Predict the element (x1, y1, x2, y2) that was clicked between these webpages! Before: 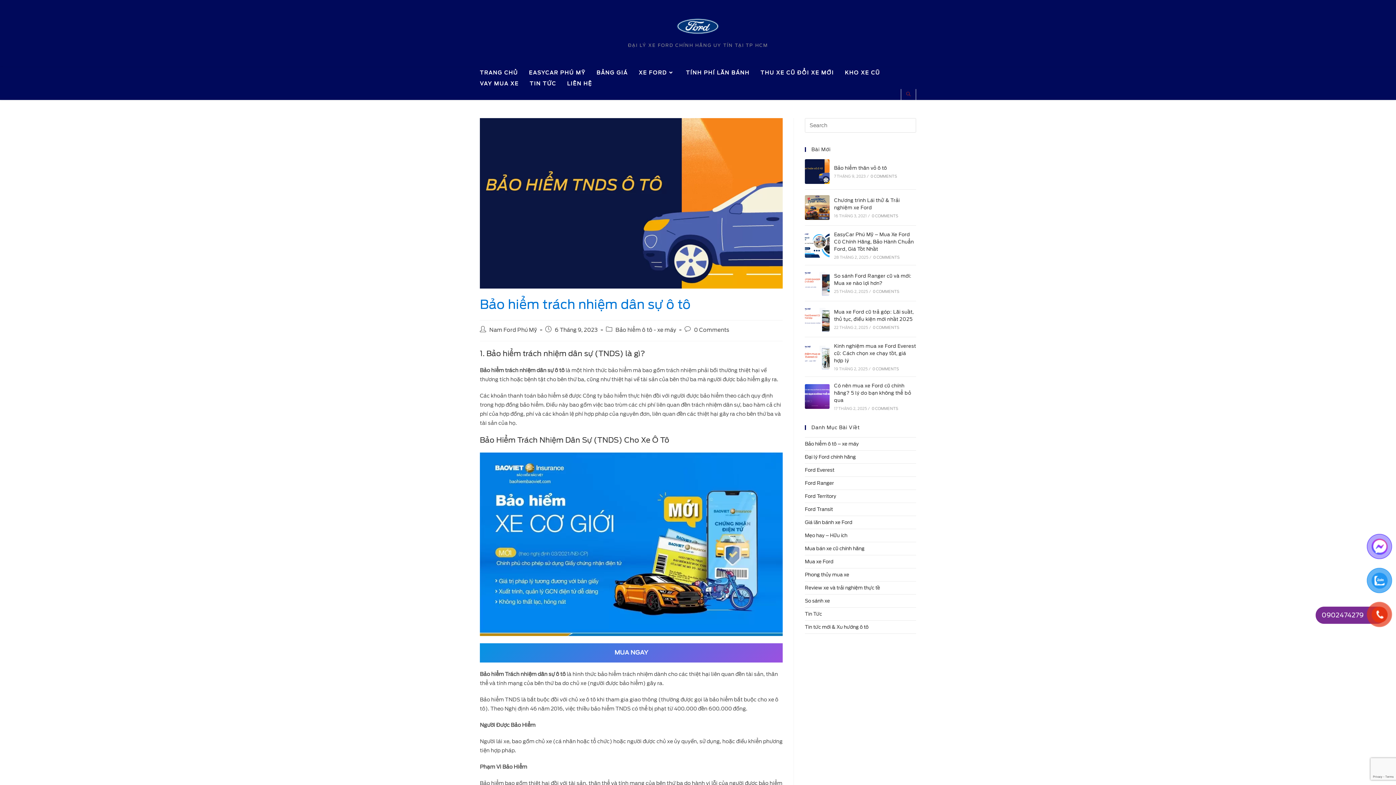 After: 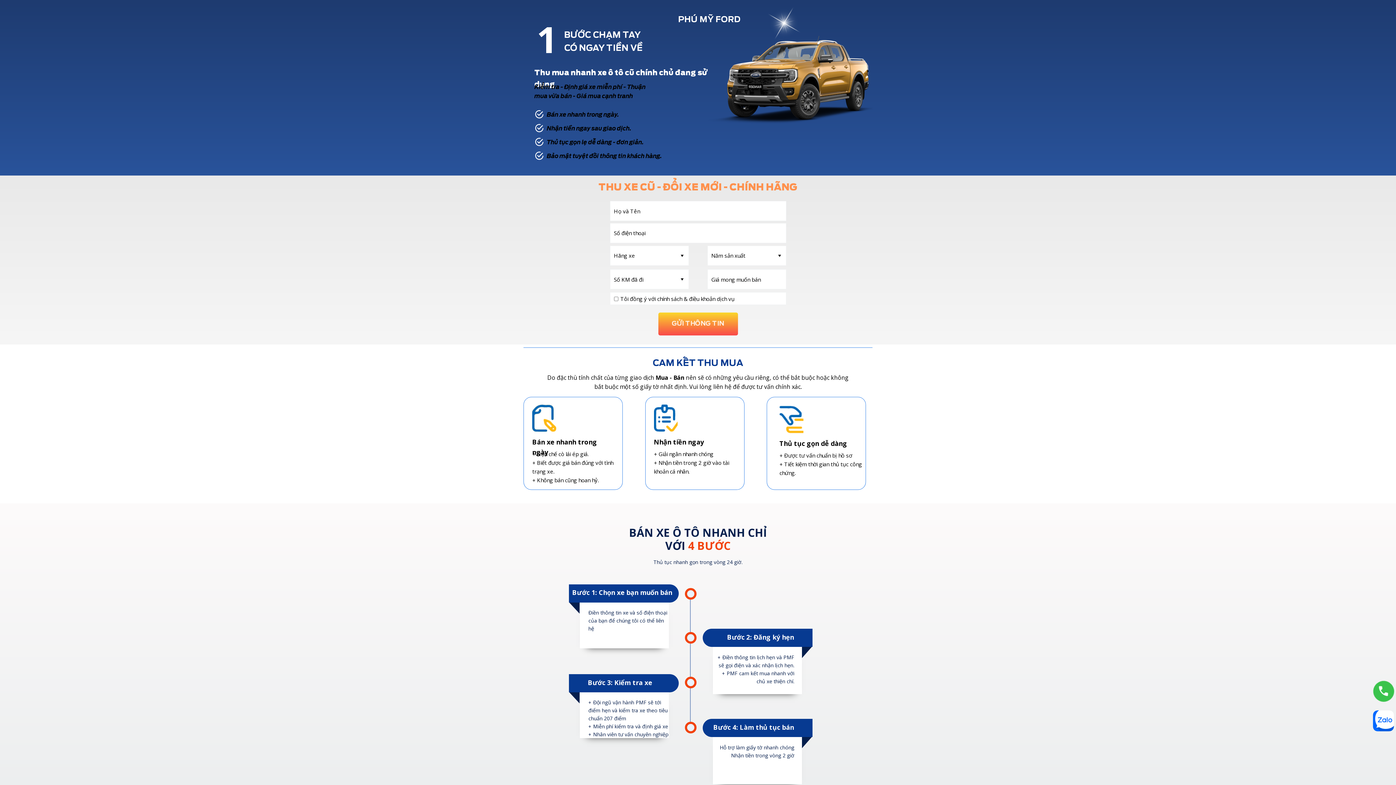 Action: label: THU XE CŨ ĐỔI XE MỚI bbox: (755, 67, 839, 78)